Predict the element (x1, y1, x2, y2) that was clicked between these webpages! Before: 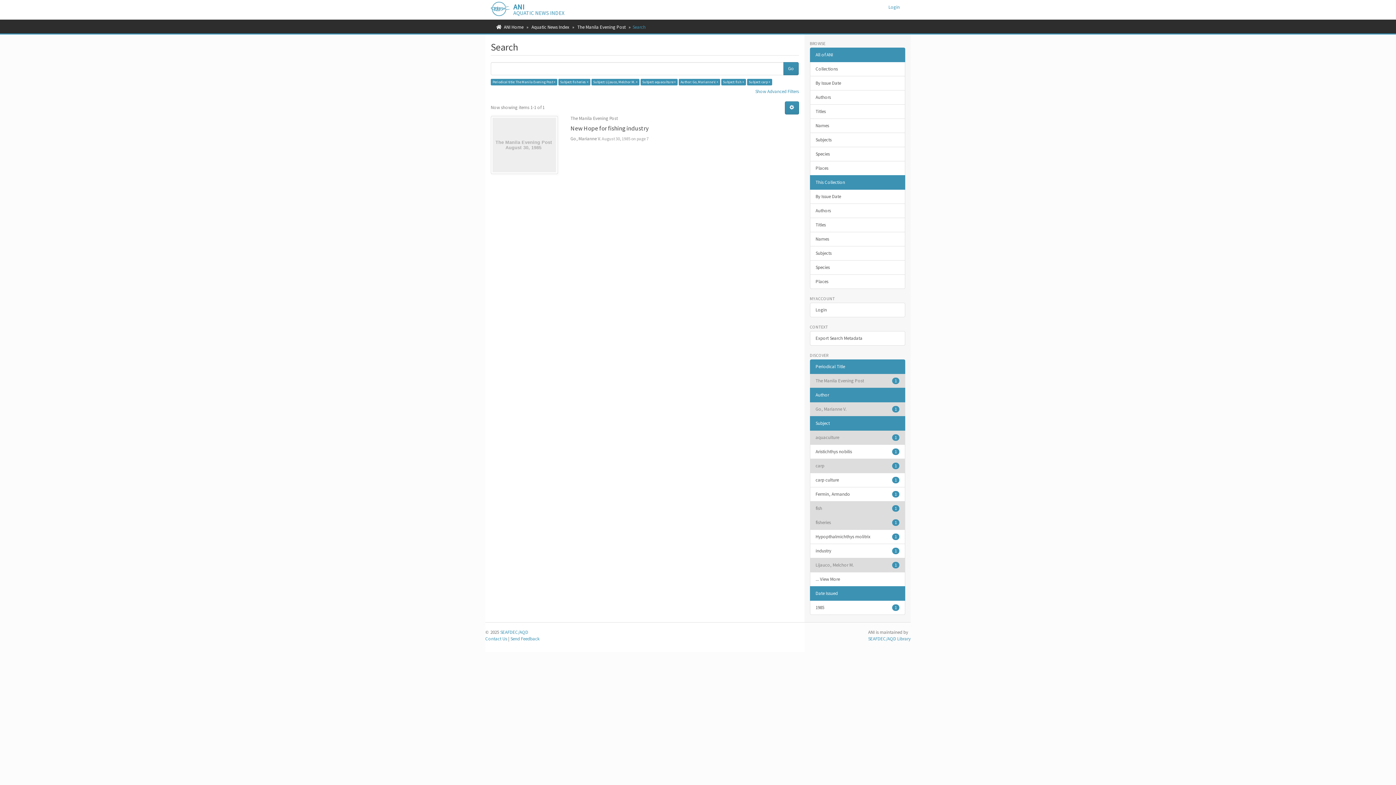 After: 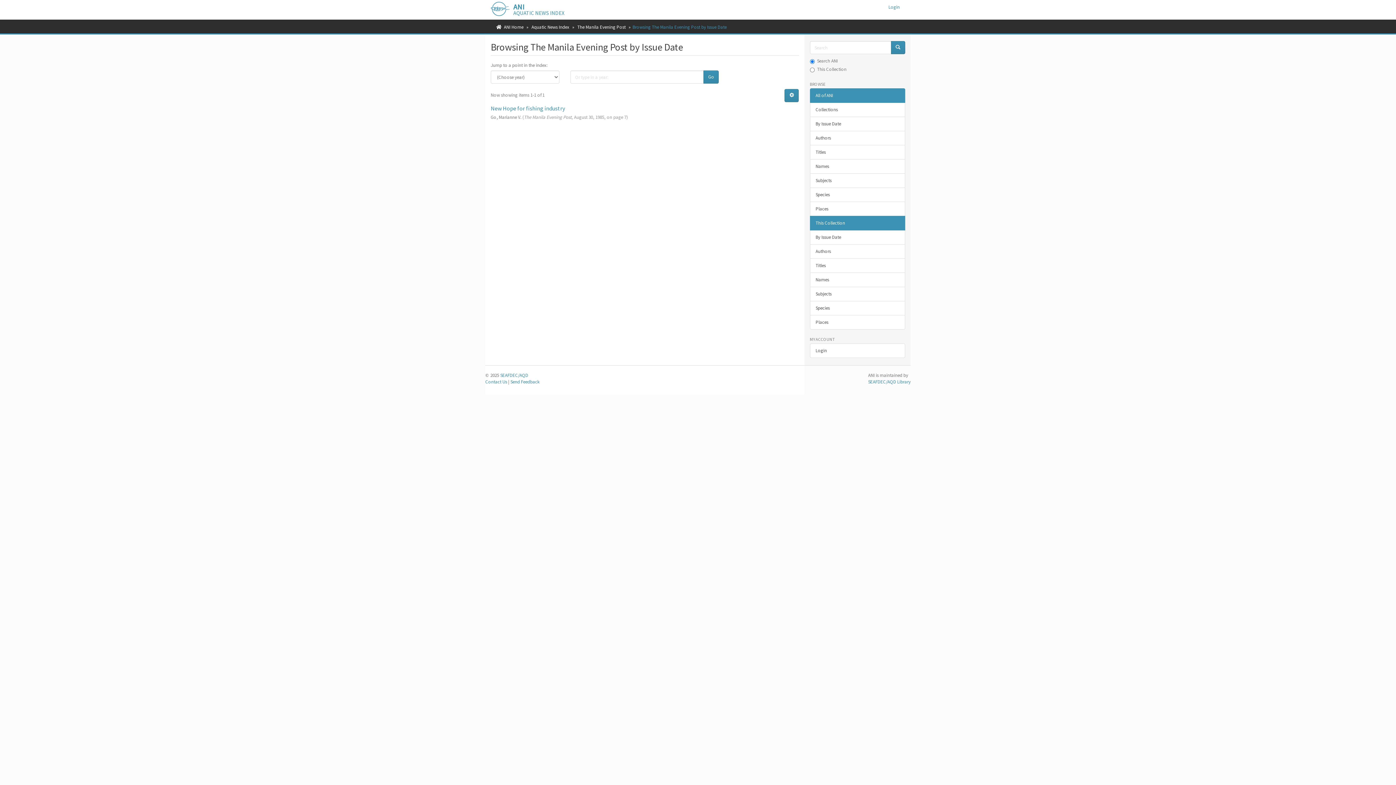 Action: label: By Issue Date bbox: (810, 189, 905, 204)